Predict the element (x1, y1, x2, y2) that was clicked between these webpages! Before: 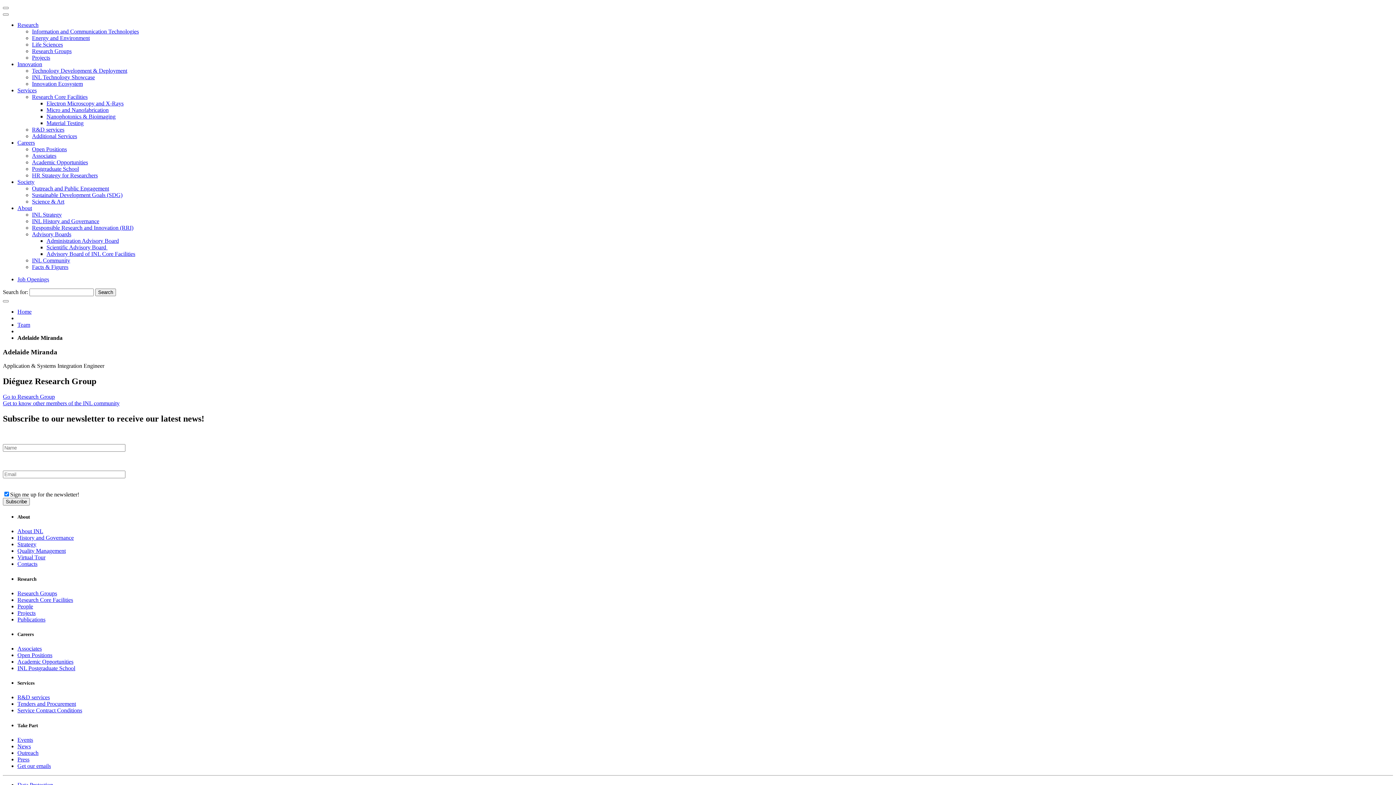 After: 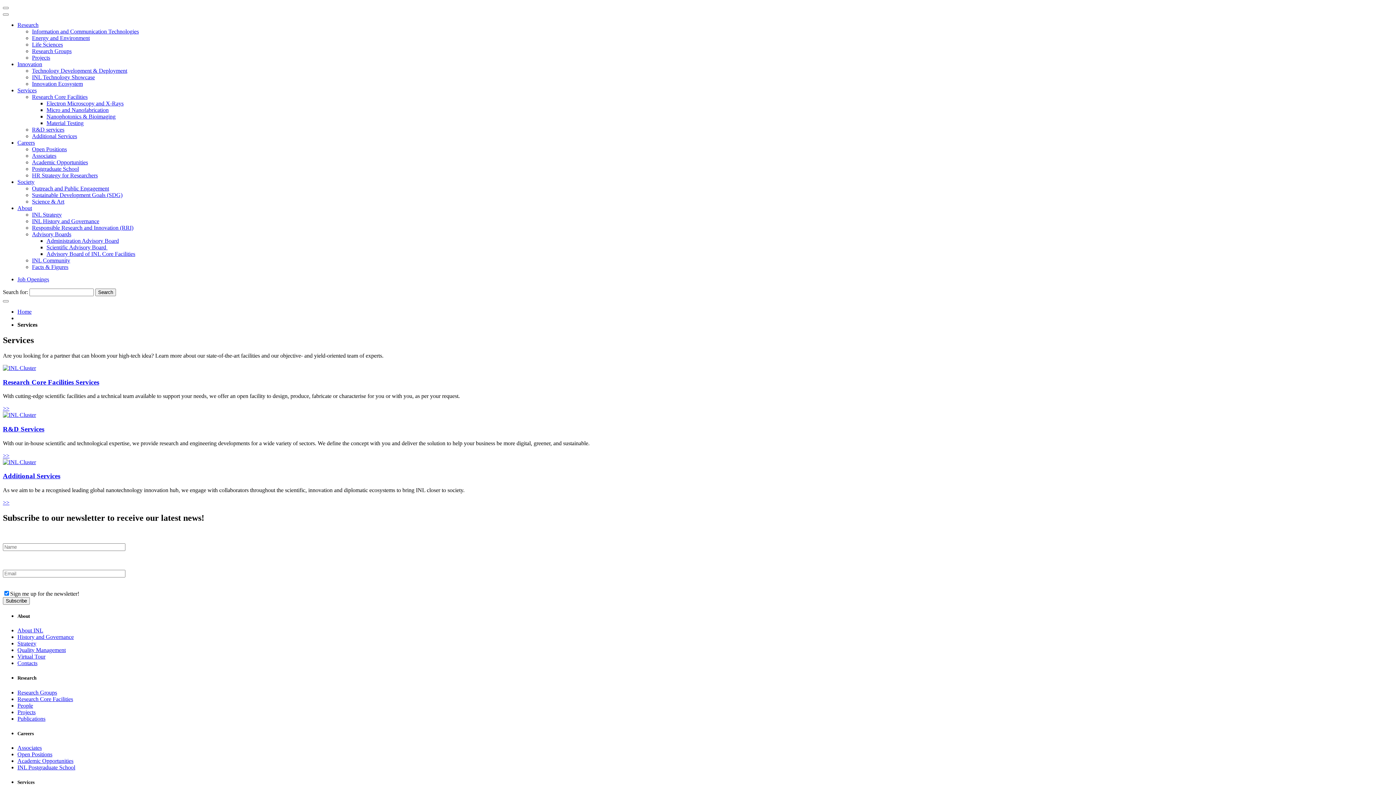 Action: label: Services bbox: (17, 87, 36, 93)